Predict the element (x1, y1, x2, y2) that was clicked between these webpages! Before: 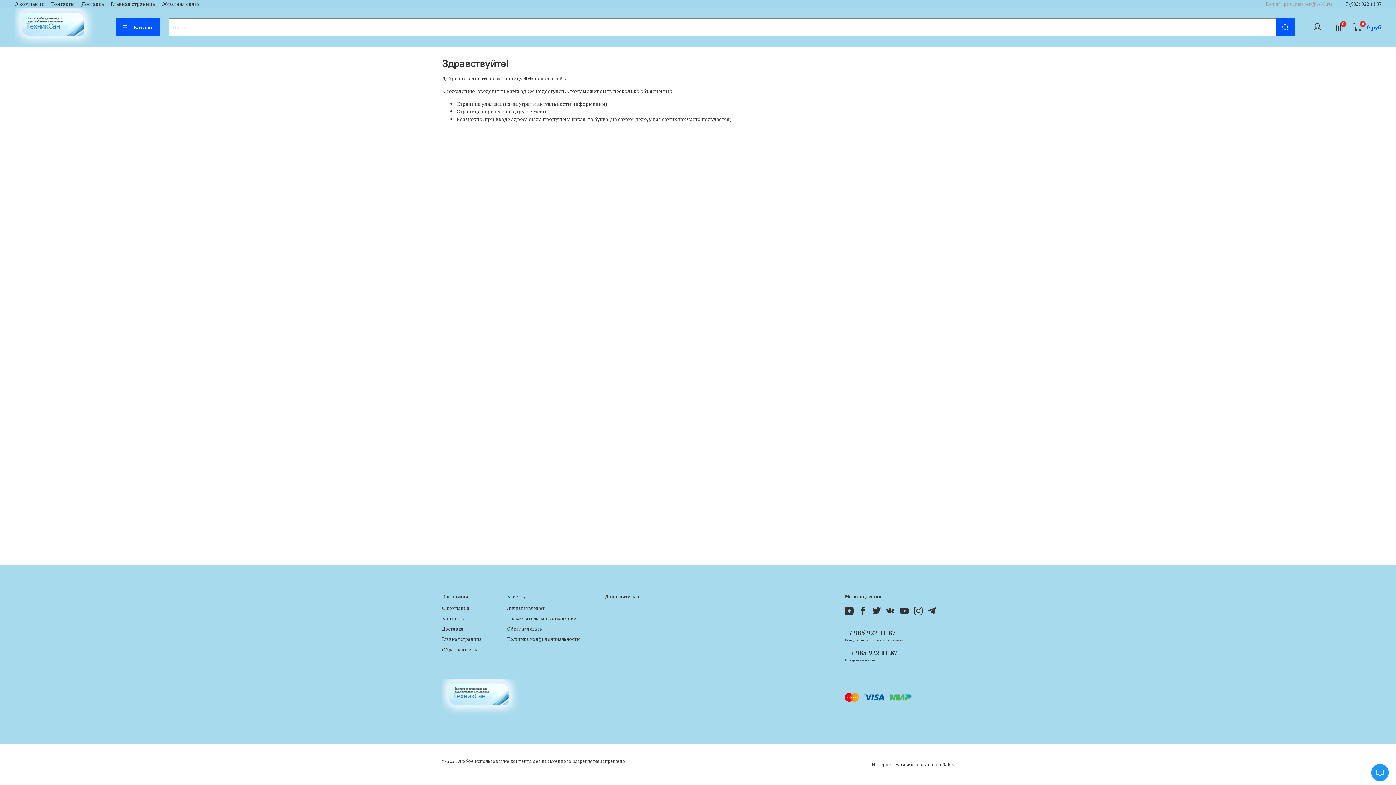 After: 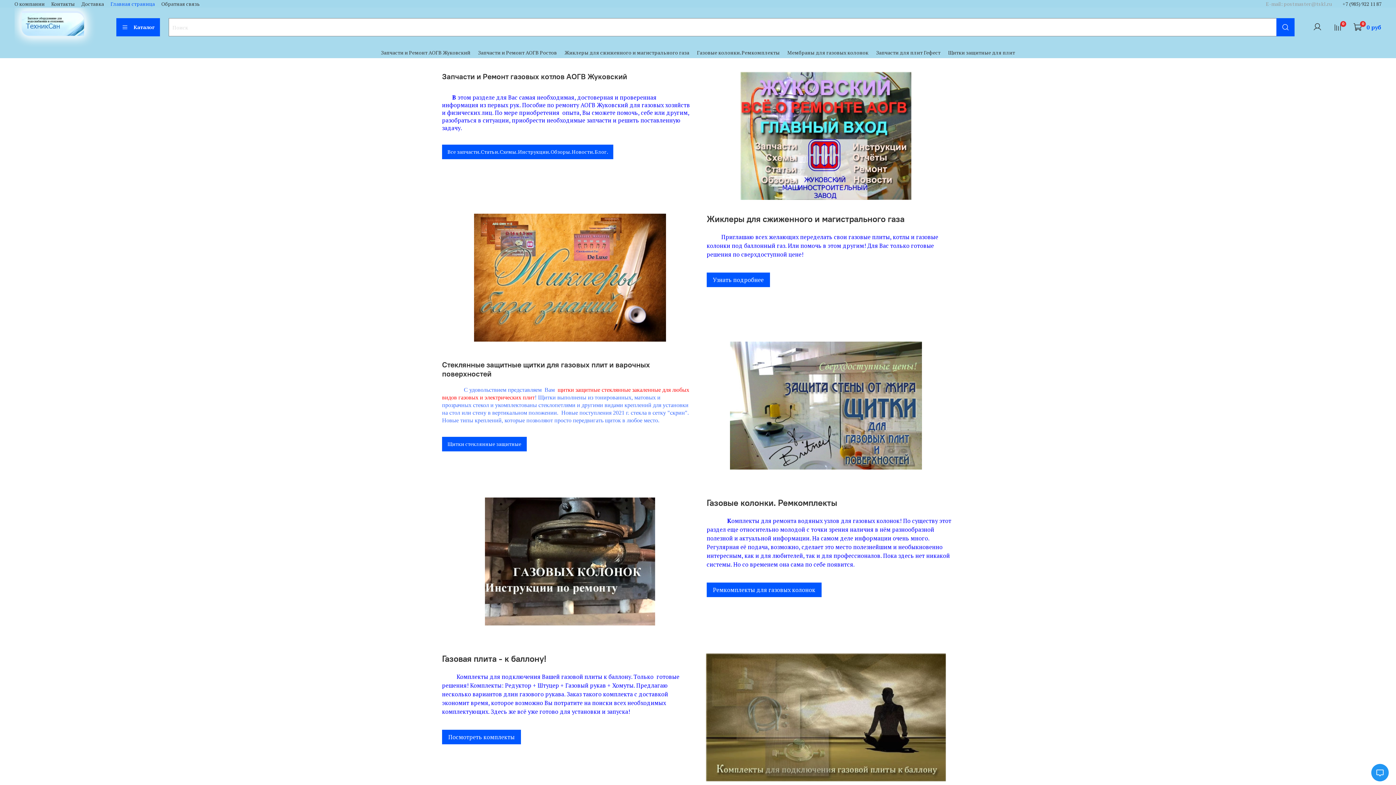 Action: bbox: (442, 678, 522, 716)